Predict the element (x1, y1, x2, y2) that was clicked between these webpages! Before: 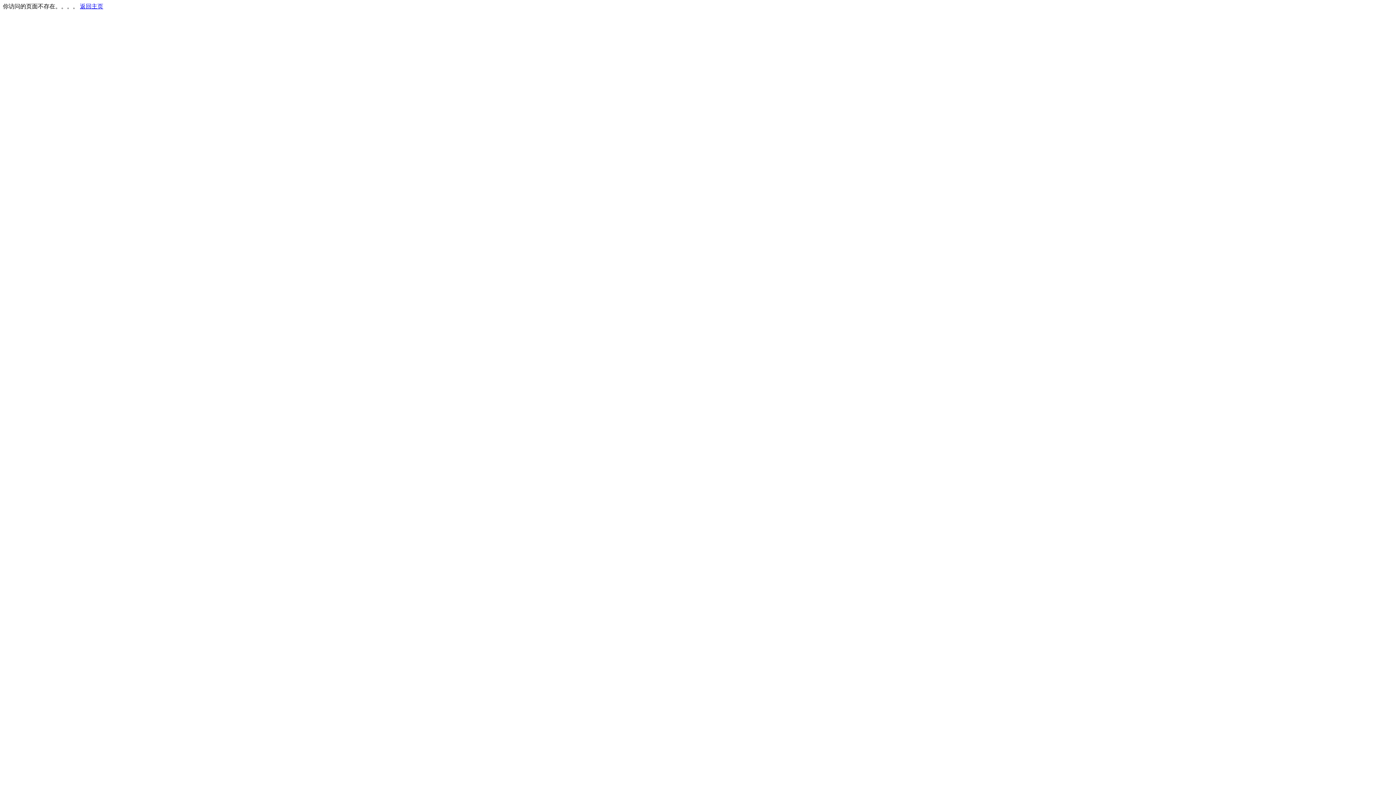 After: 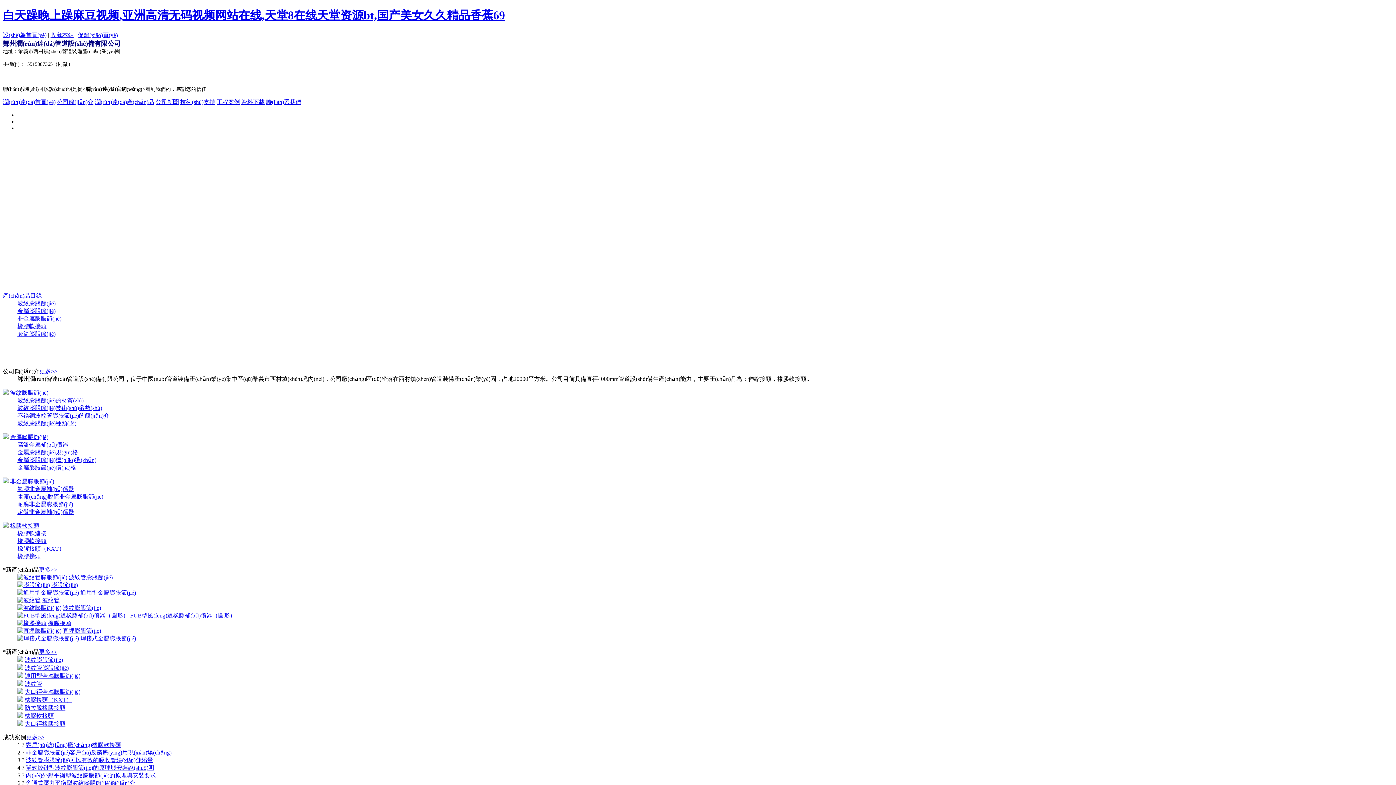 Action: label: 返回主页 bbox: (80, 3, 103, 9)